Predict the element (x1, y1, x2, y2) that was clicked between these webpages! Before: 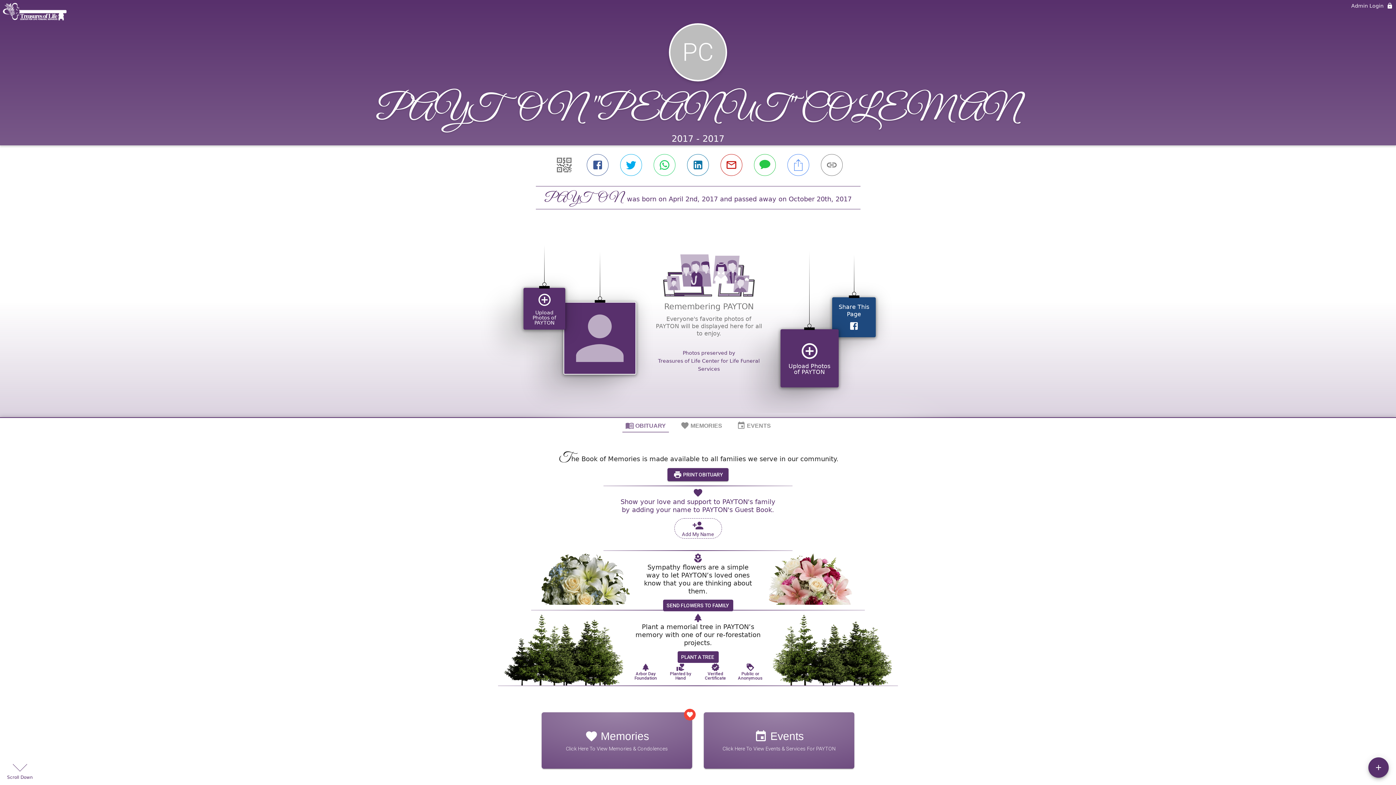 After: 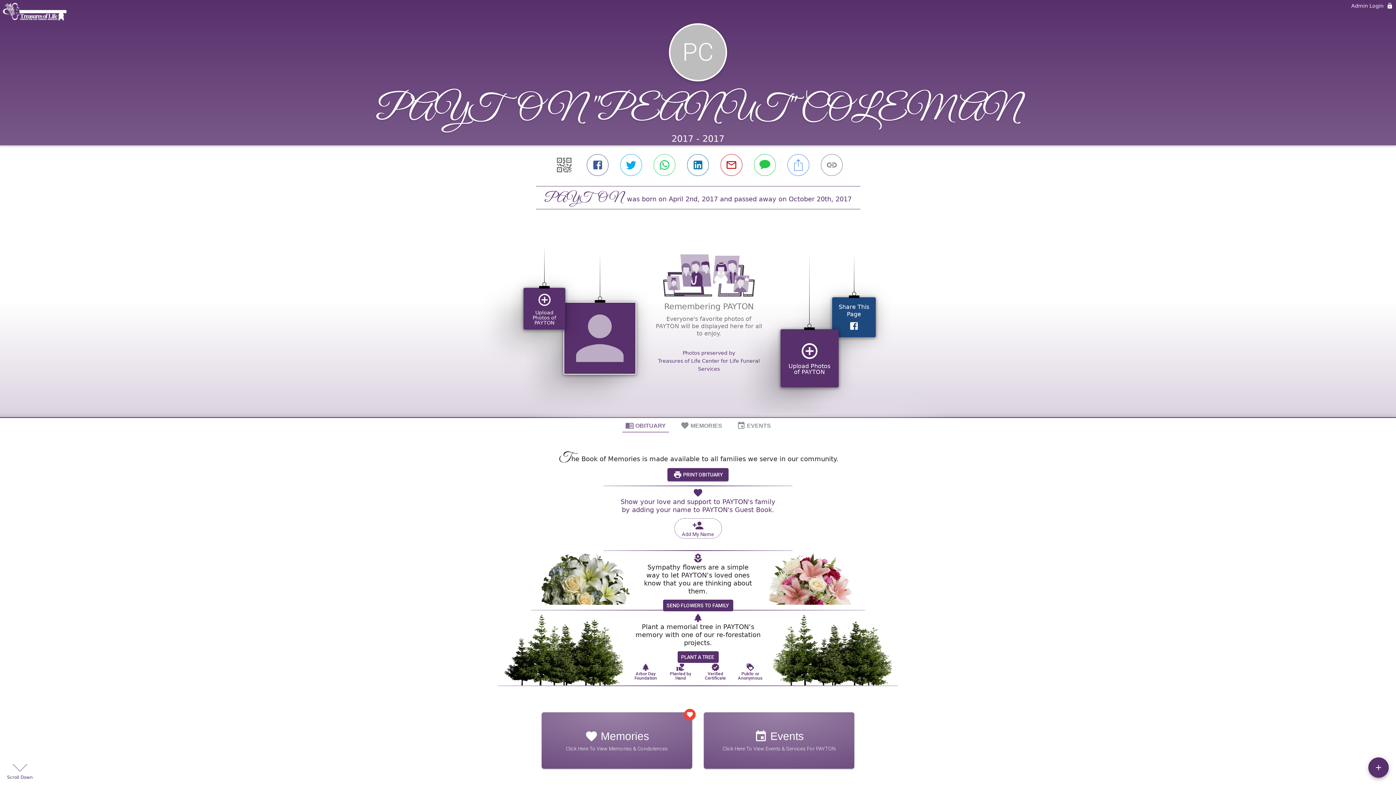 Action: label: Verified Certificate bbox: (697, 588, 720, 605)